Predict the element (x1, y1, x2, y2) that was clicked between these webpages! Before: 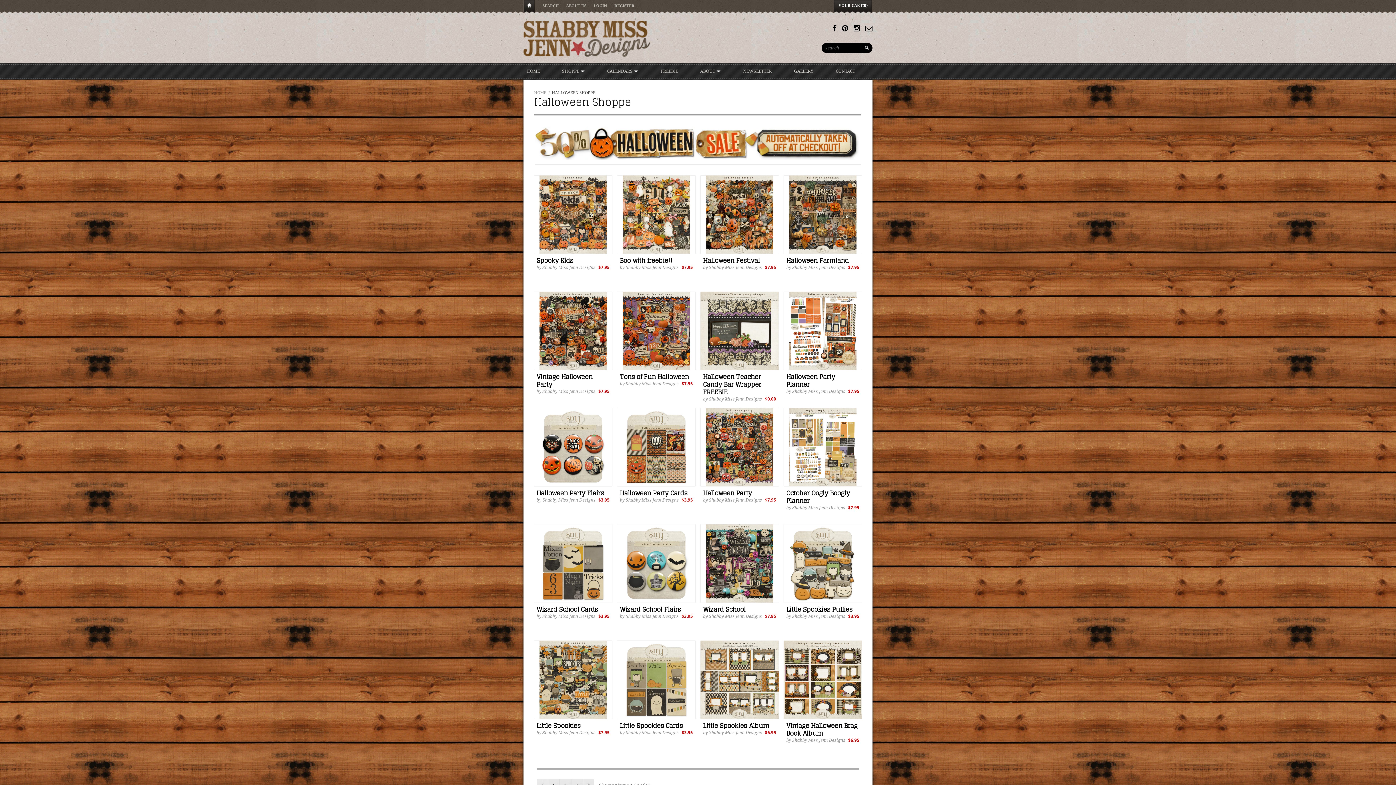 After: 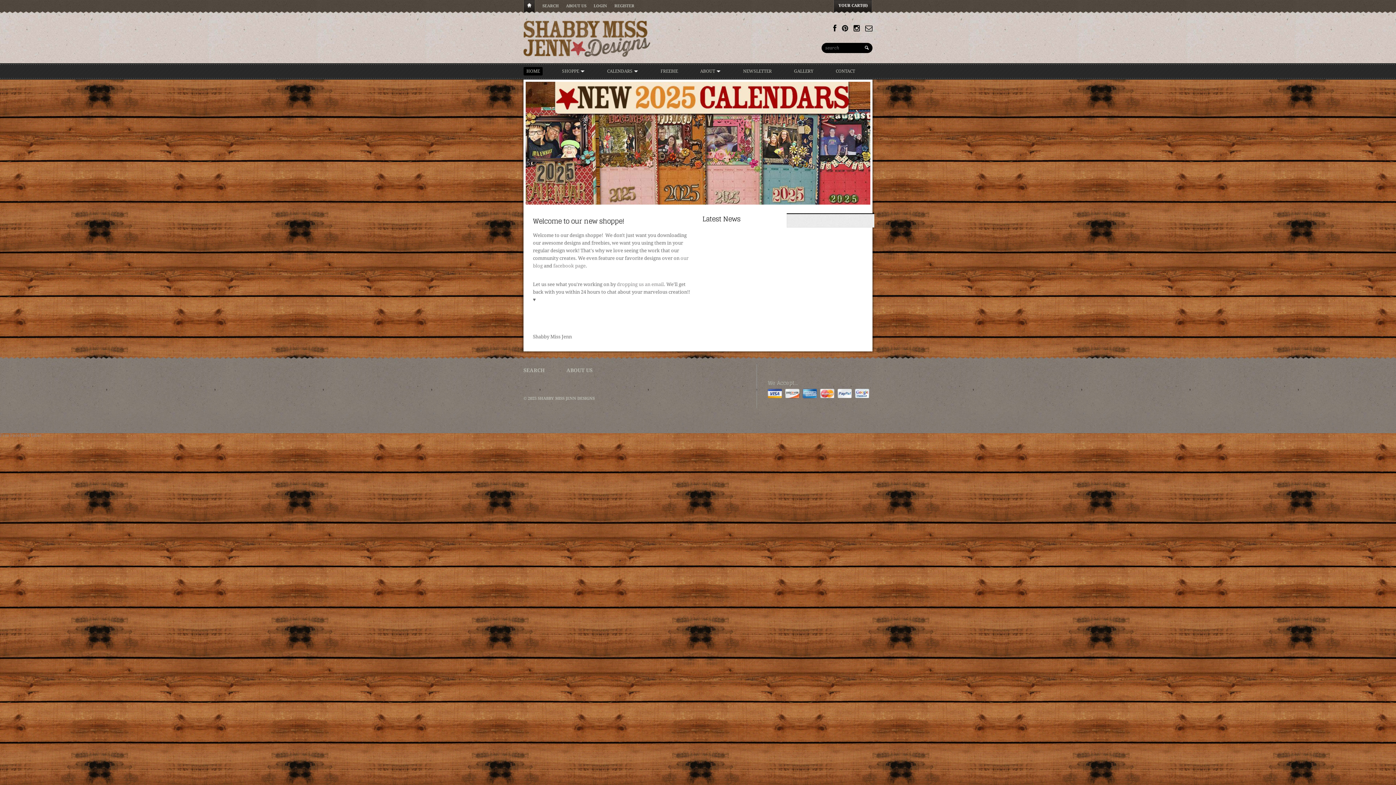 Action: bbox: (523, 0, 535, 13) label: HOME